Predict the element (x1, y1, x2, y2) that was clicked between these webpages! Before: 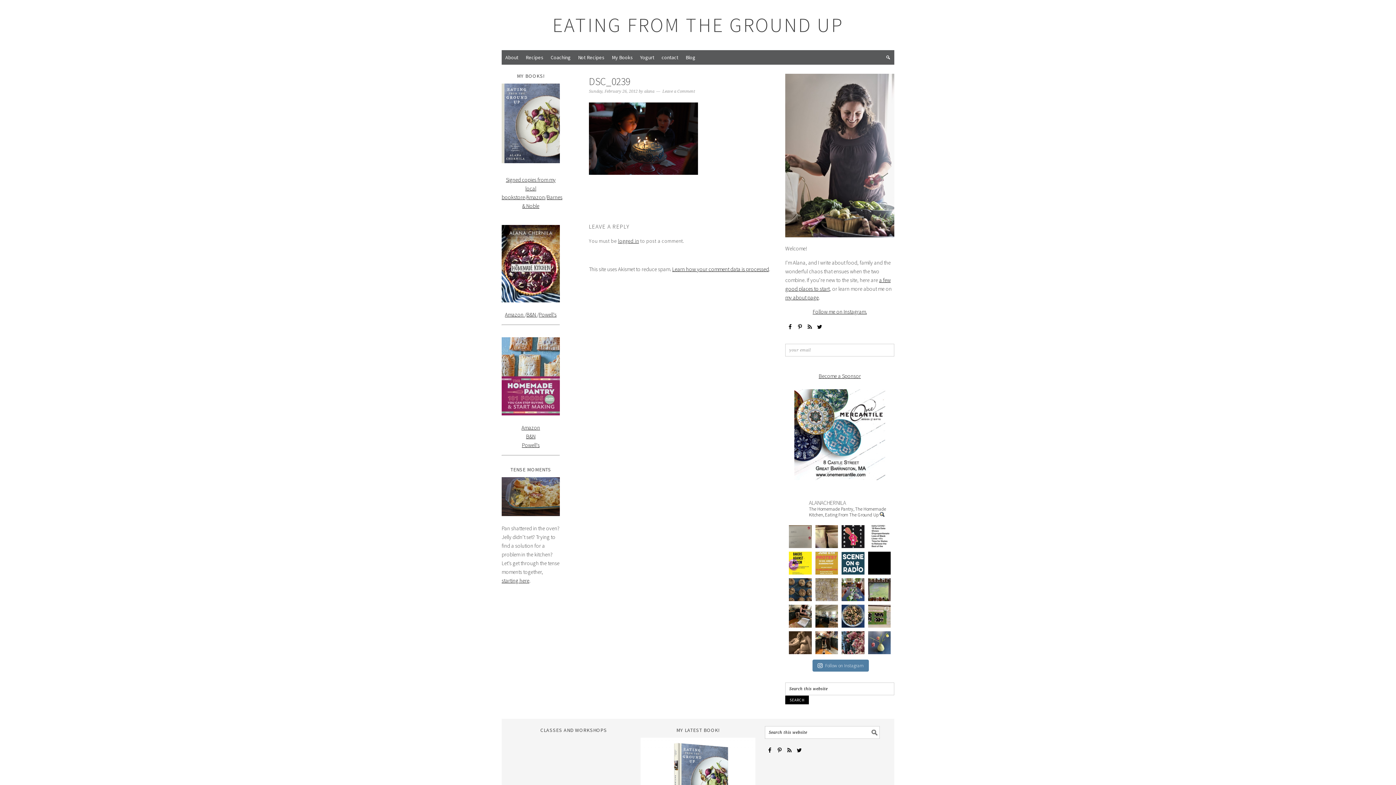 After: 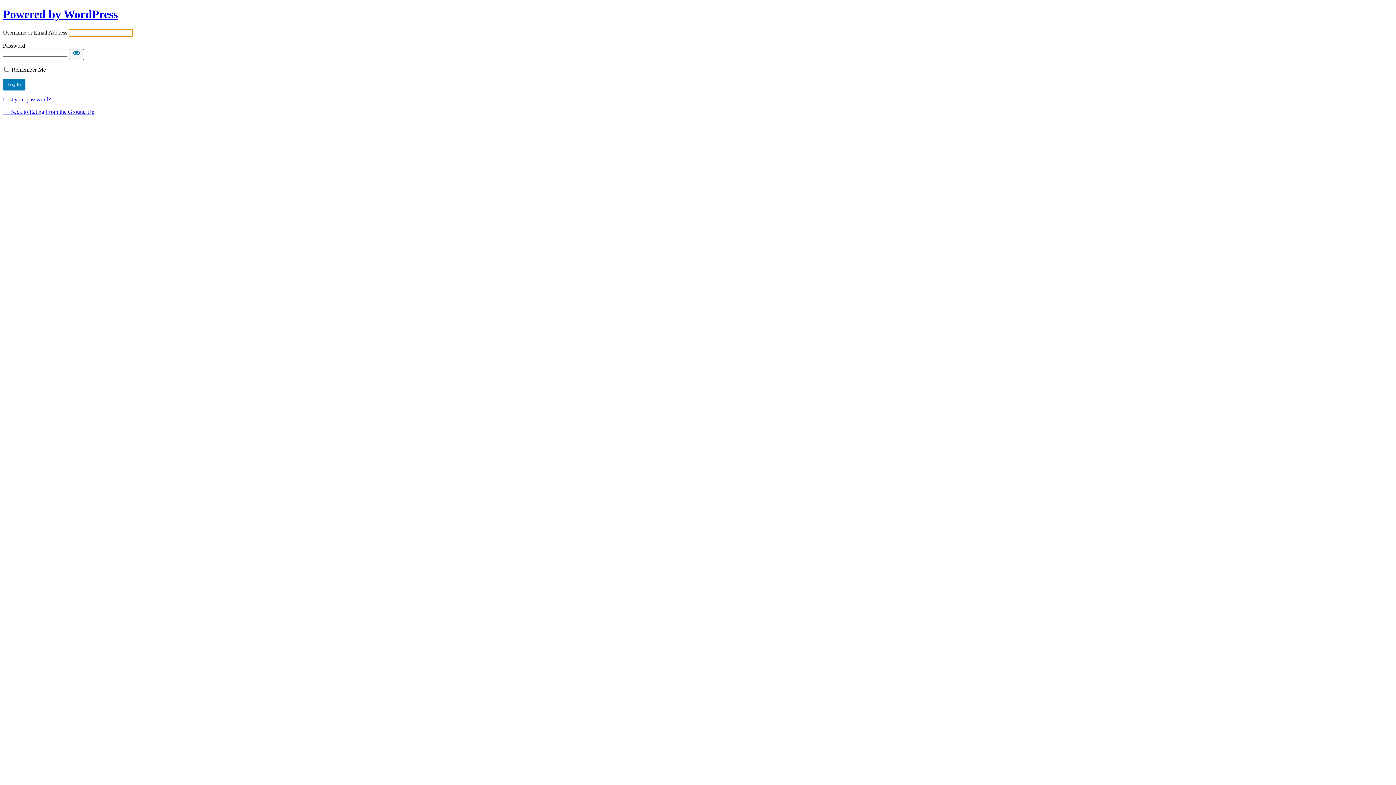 Action: label: logged in bbox: (618, 237, 639, 244)